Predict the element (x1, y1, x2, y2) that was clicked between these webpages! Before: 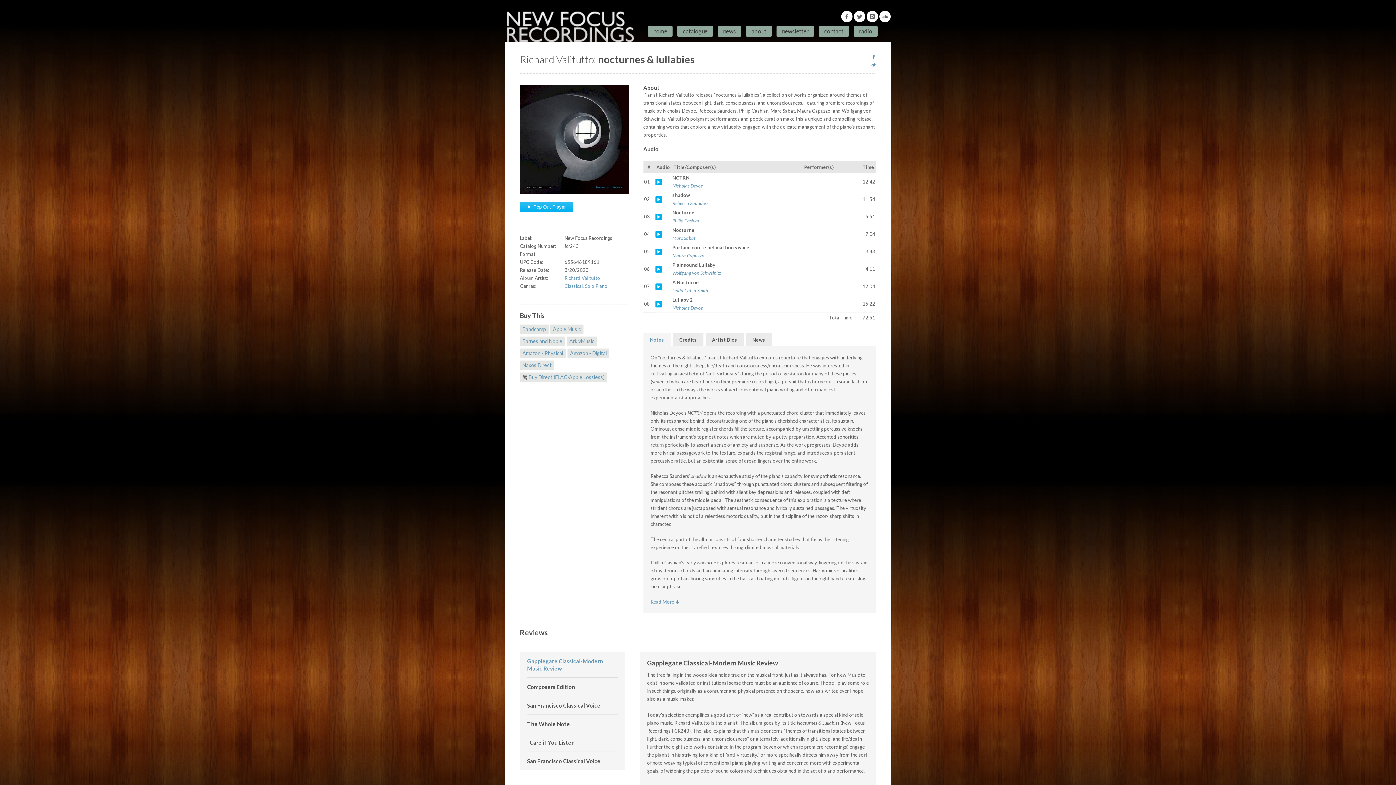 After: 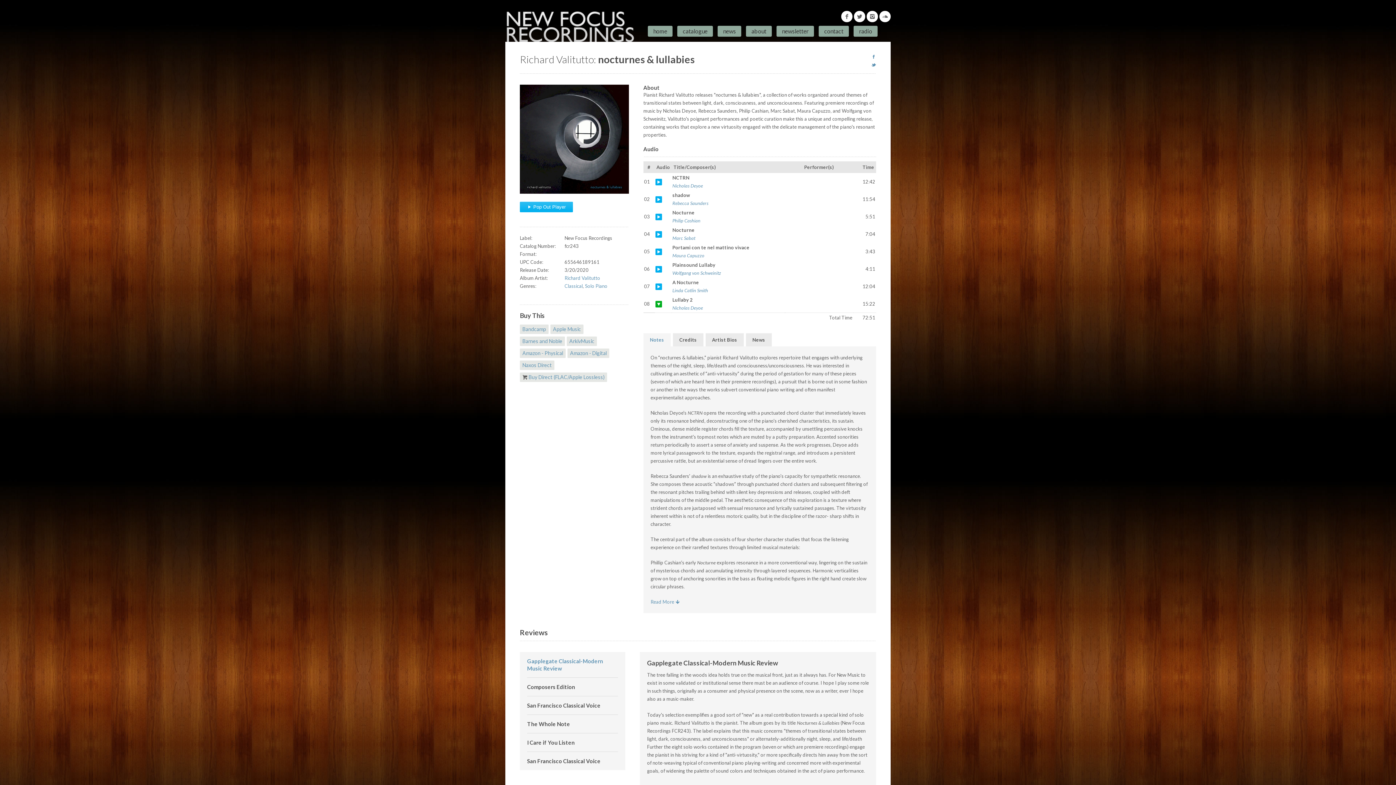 Action: label: Lullaby 2 bbox: (655, 301, 662, 307)